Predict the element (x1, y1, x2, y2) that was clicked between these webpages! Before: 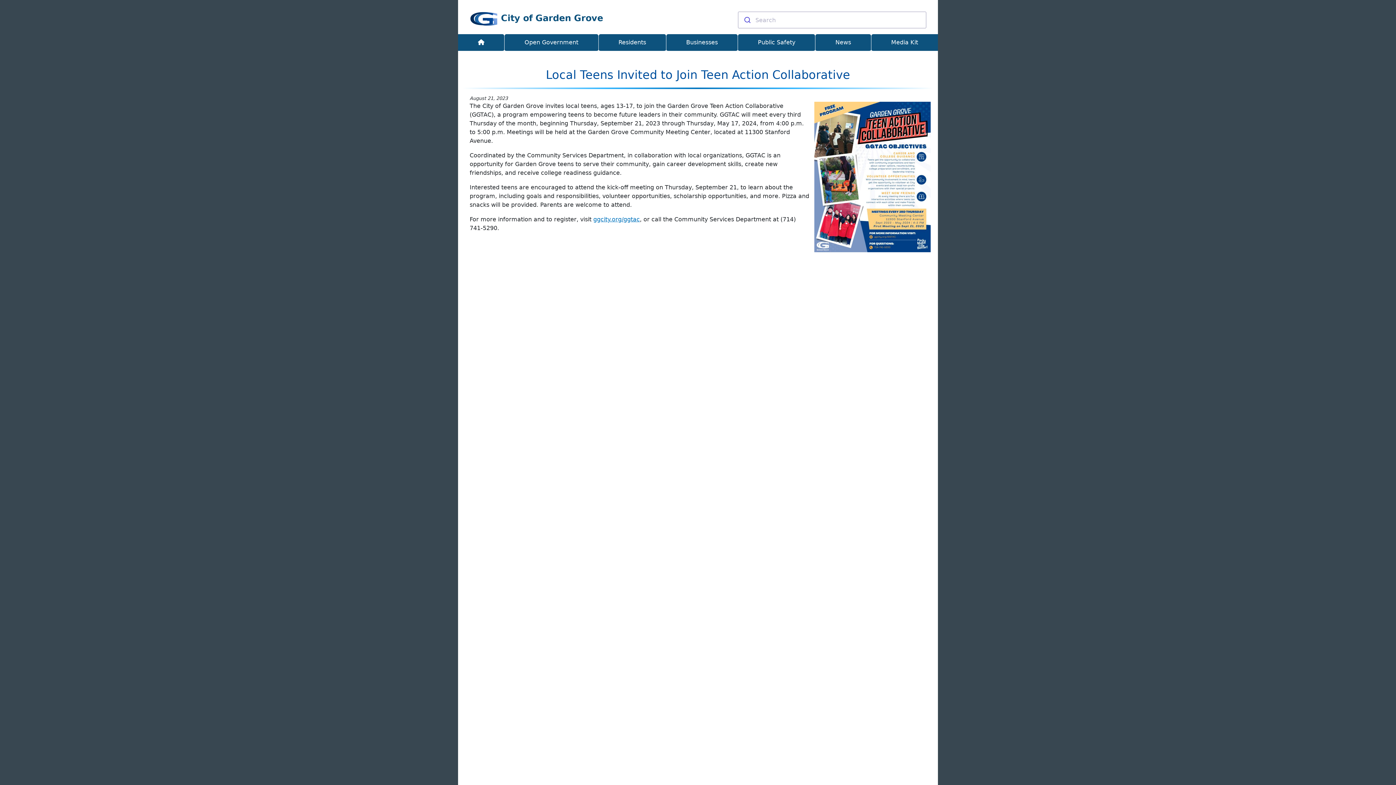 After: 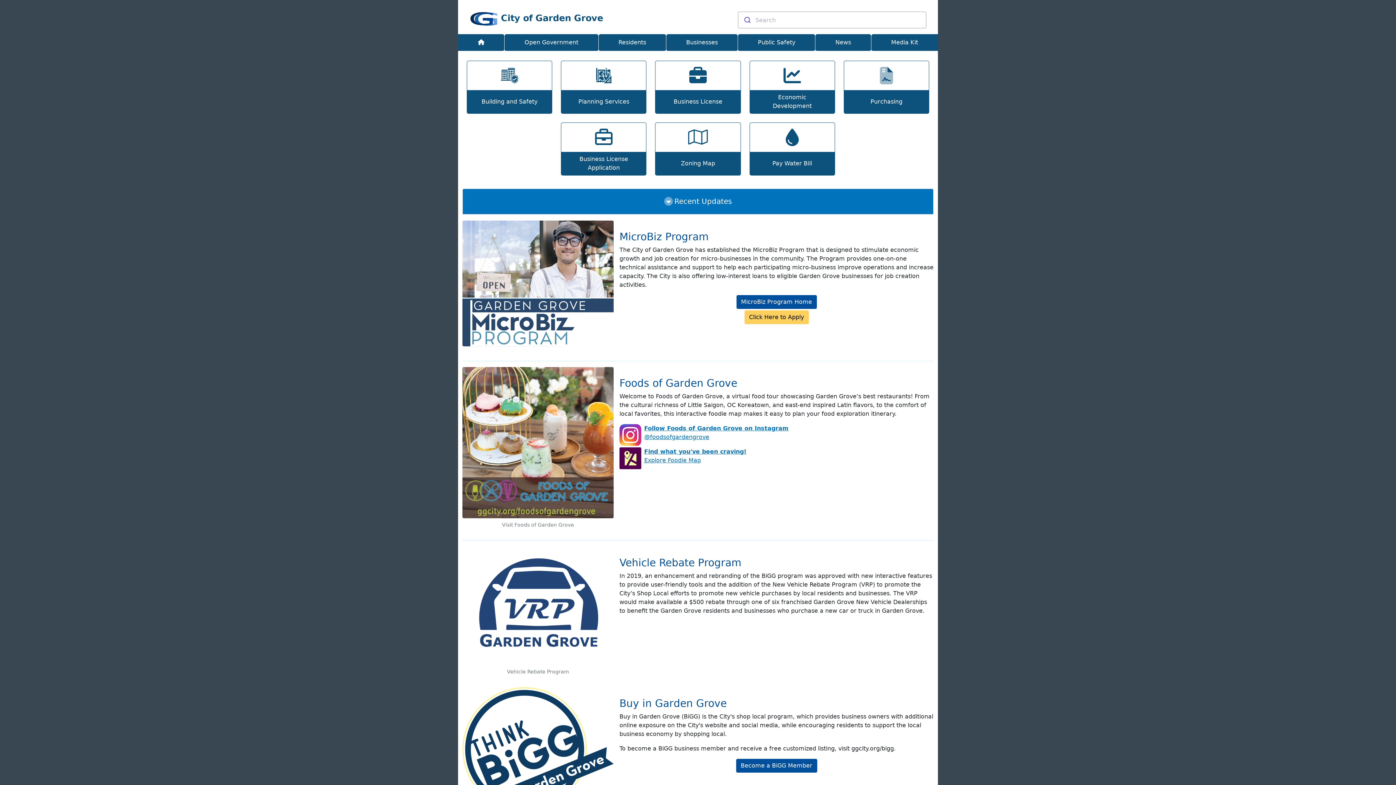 Action: label: Businesses bbox: (666, 34, 737, 51)